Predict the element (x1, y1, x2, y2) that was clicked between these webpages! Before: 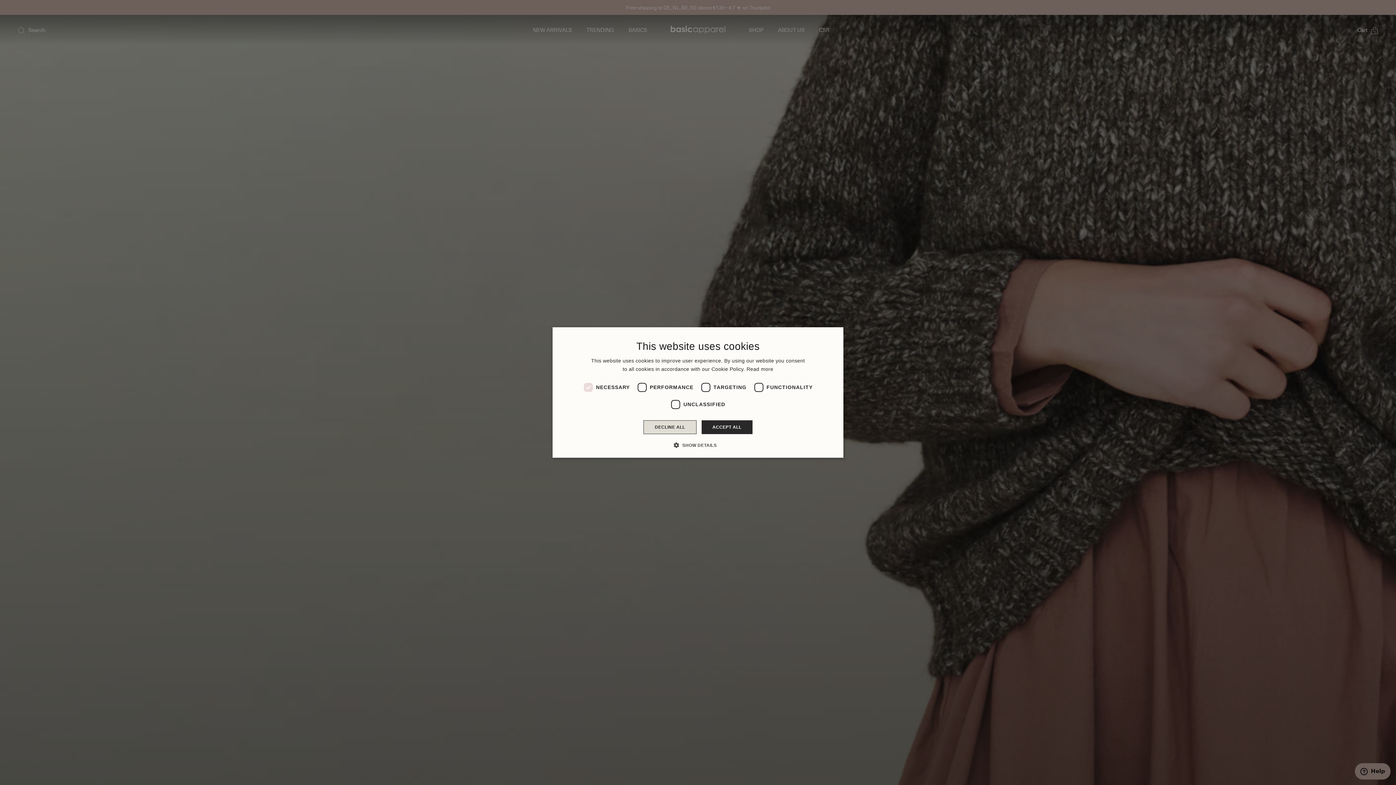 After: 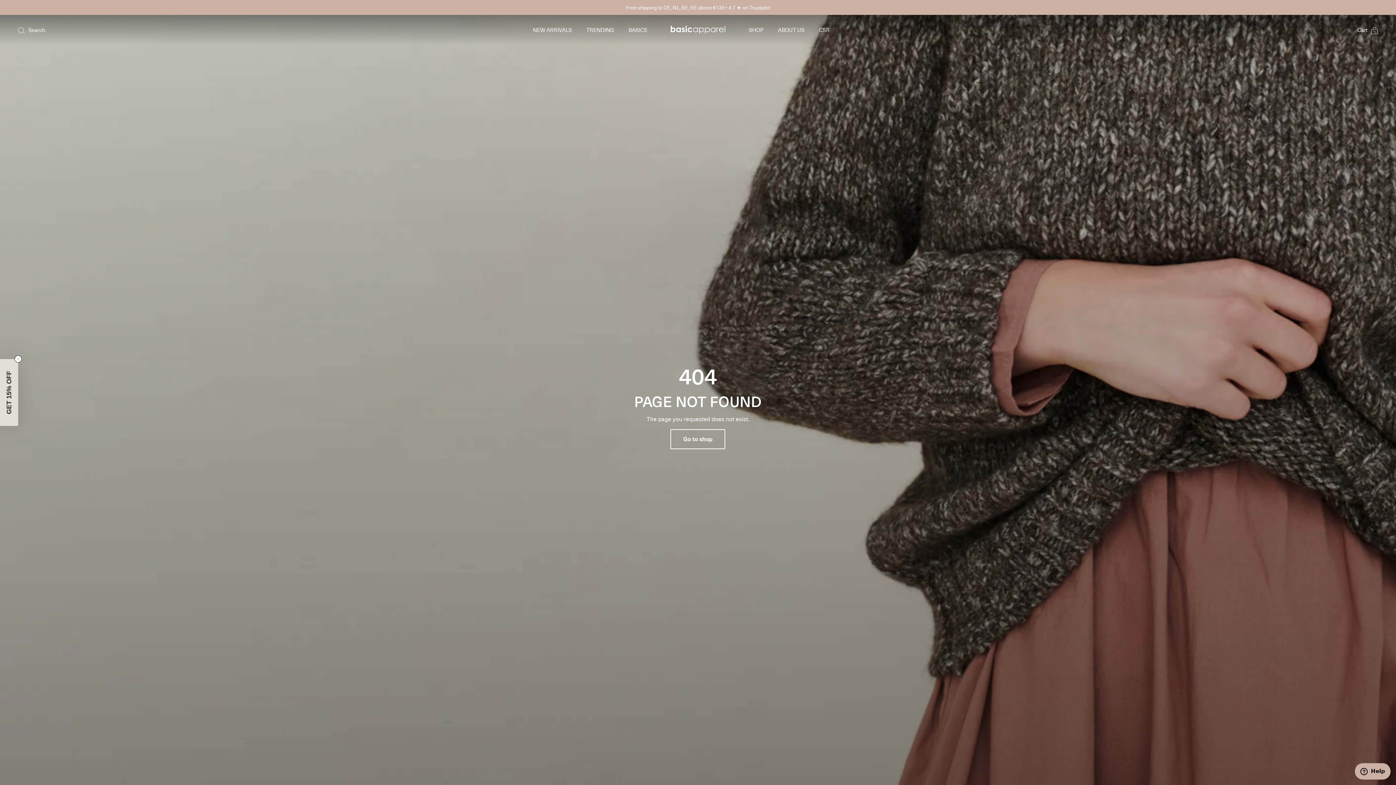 Action: bbox: (643, 420, 696, 434) label: DECLINE ALL